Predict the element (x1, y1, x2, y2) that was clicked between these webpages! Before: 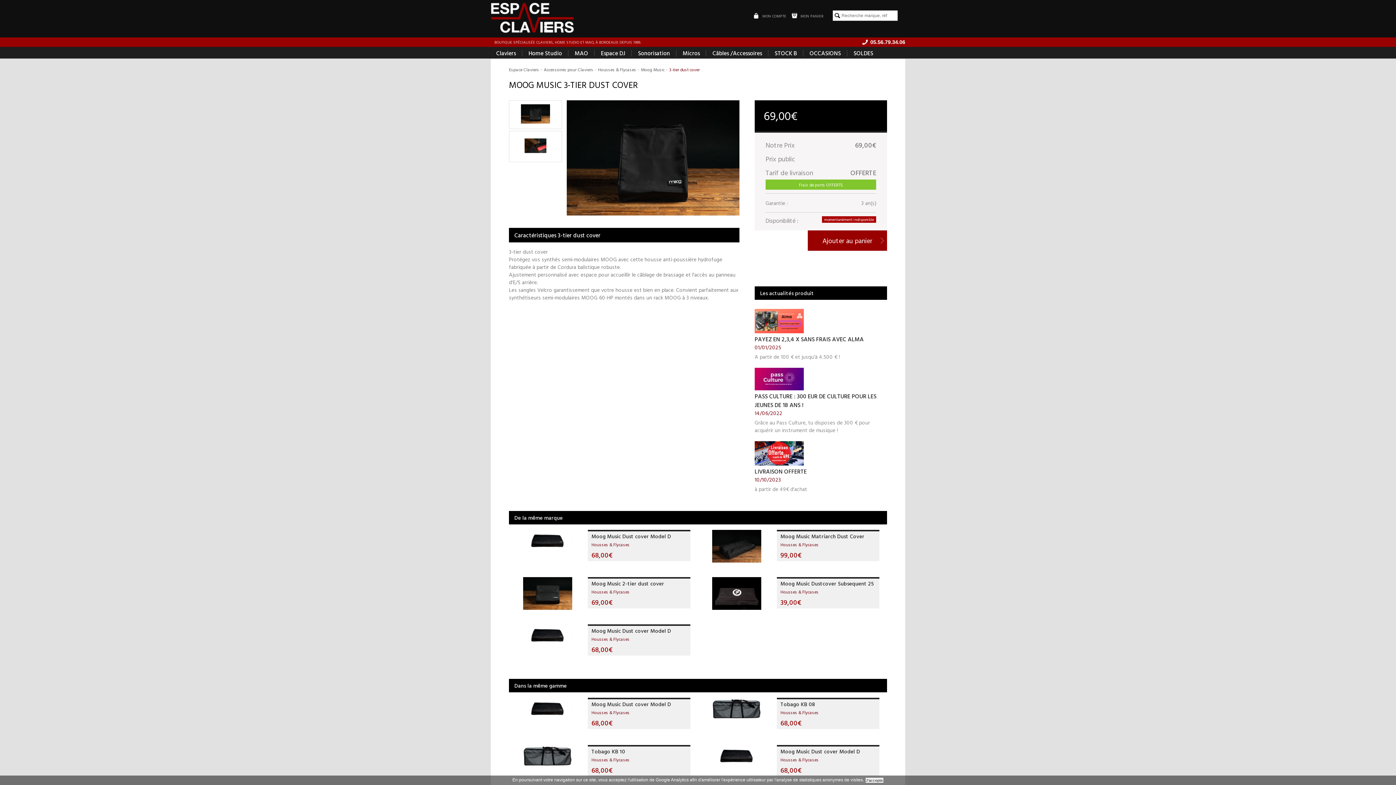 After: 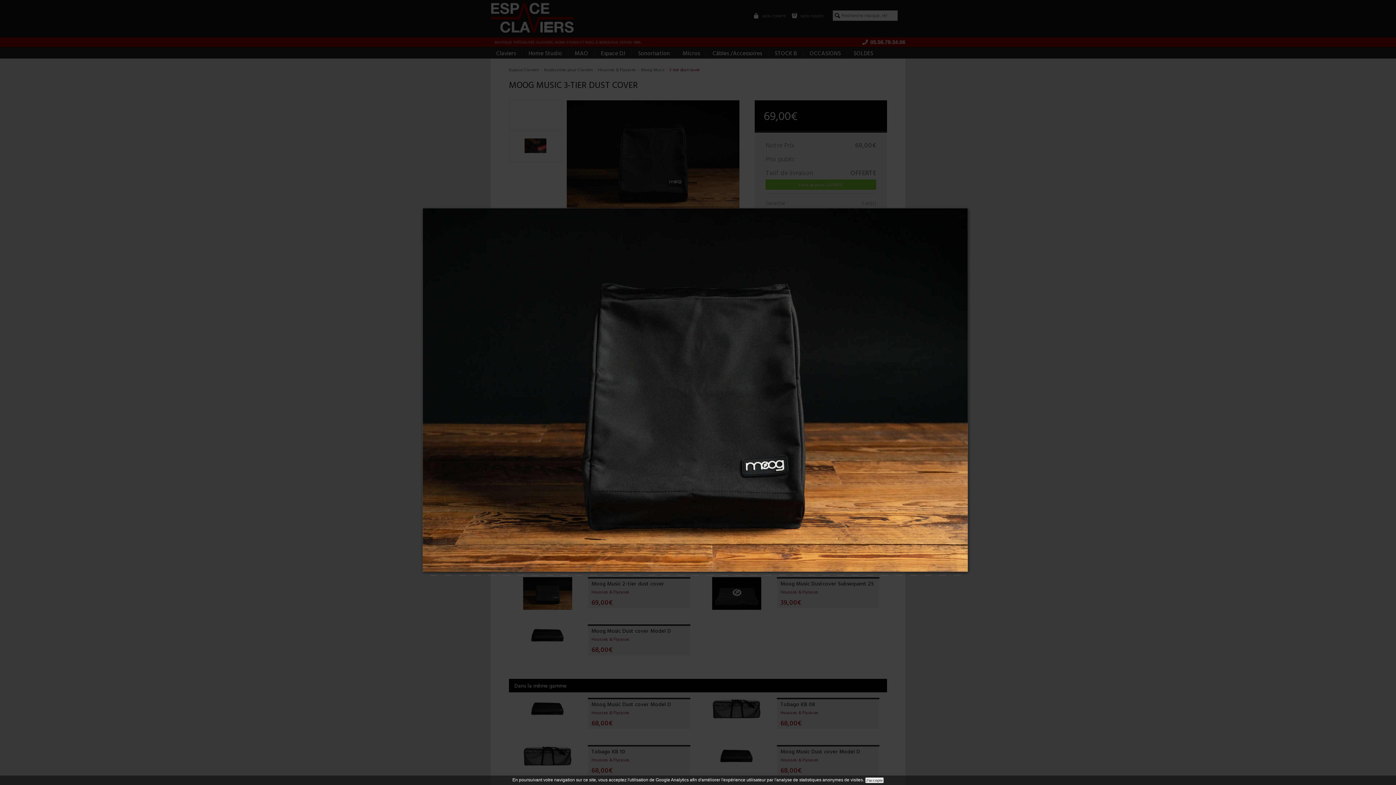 Action: bbox: (521, 118, 550, 125)